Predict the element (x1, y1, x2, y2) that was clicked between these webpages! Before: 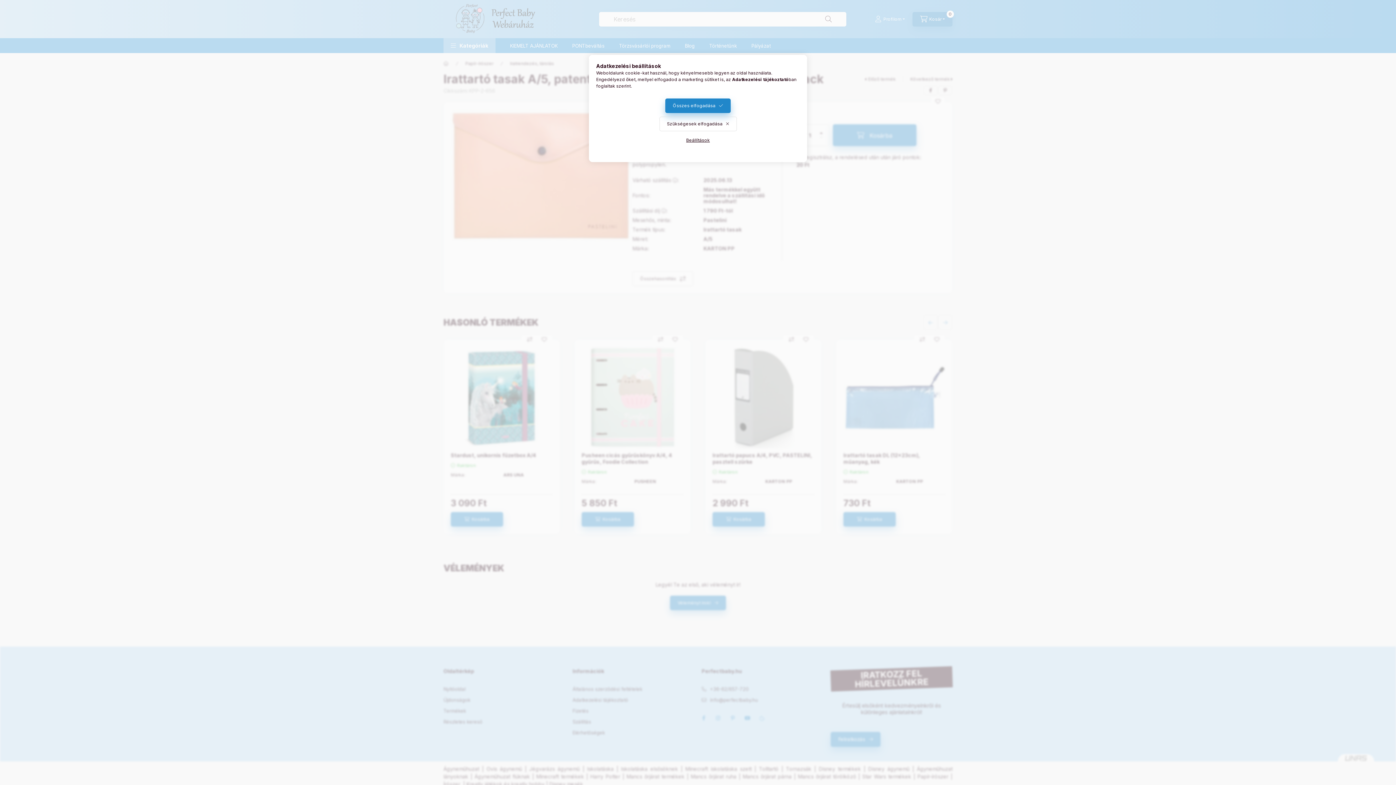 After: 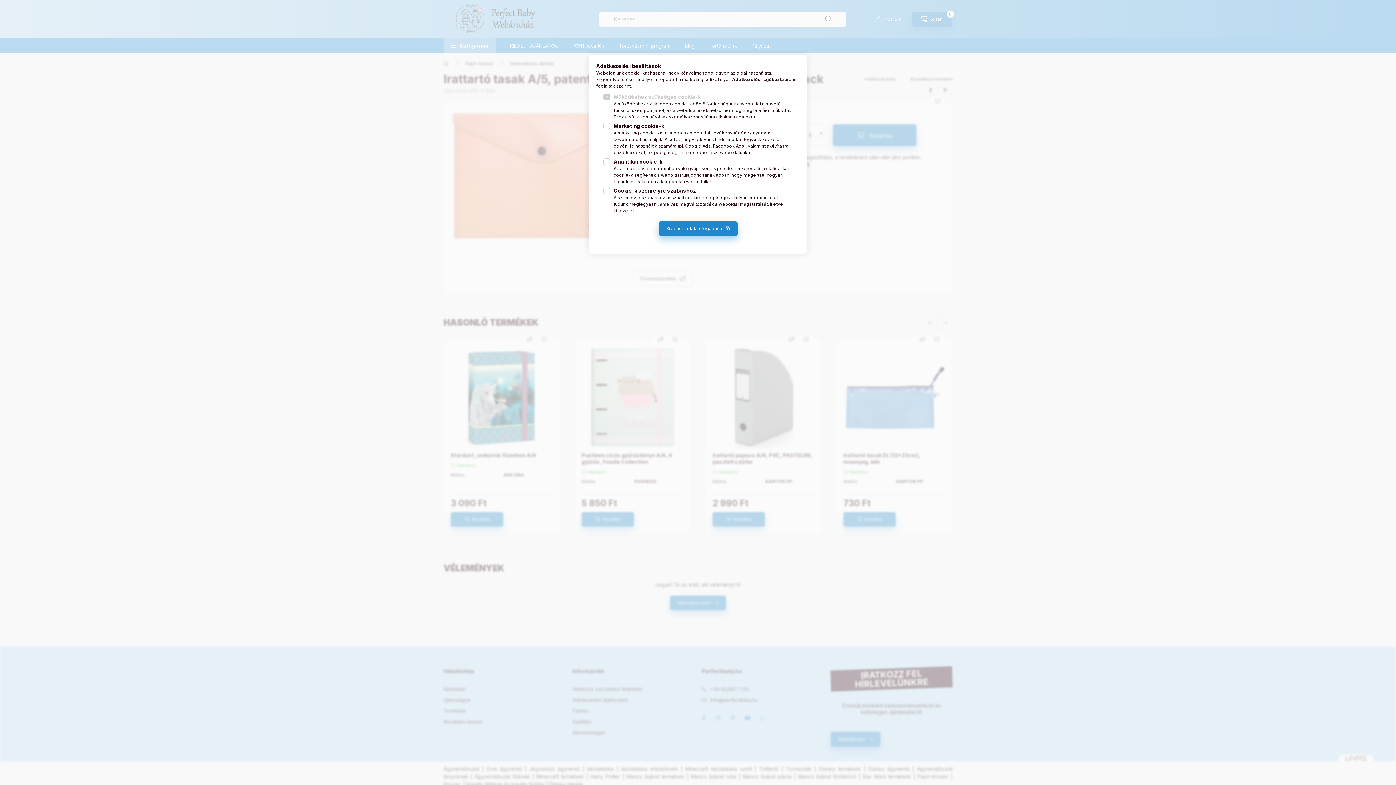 Action: bbox: (678, 133, 717, 147) label: Beállítások